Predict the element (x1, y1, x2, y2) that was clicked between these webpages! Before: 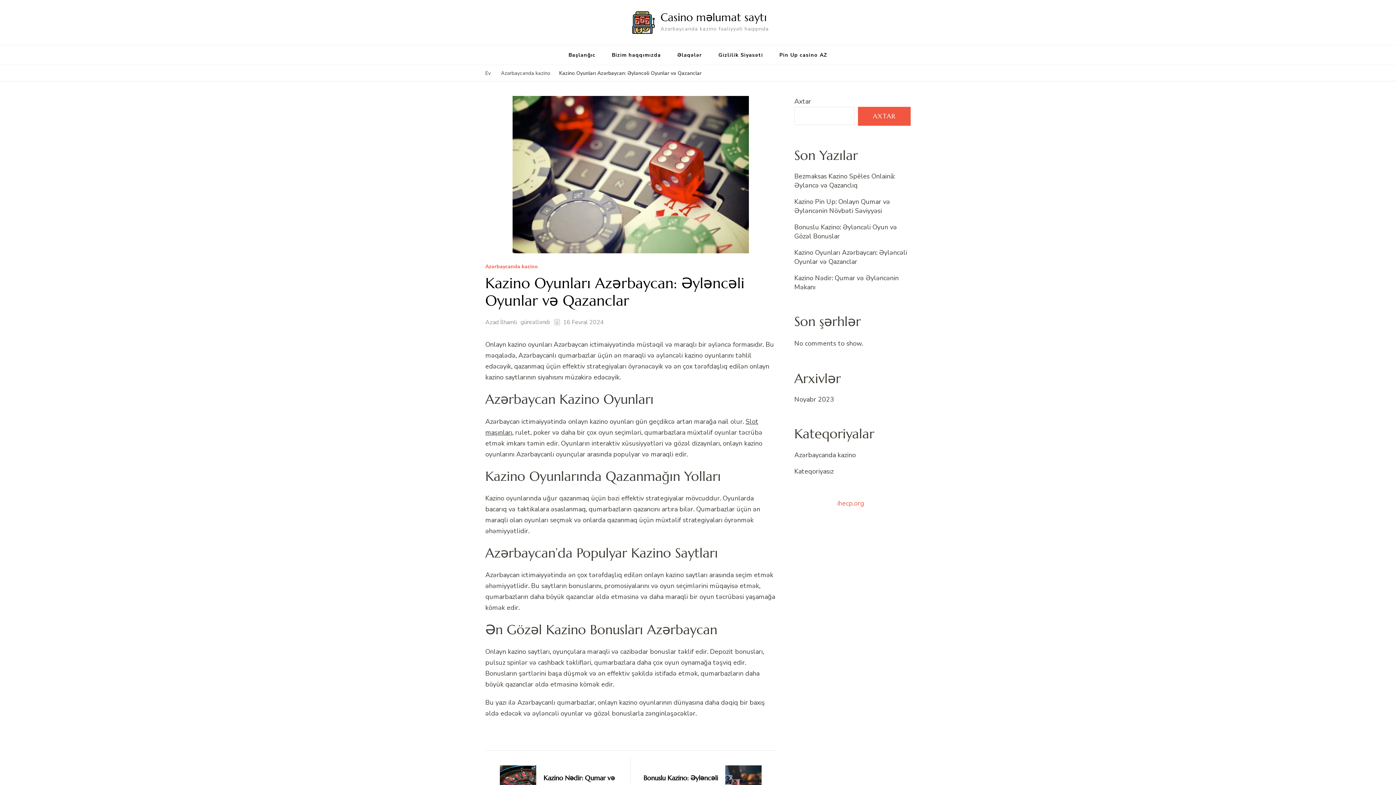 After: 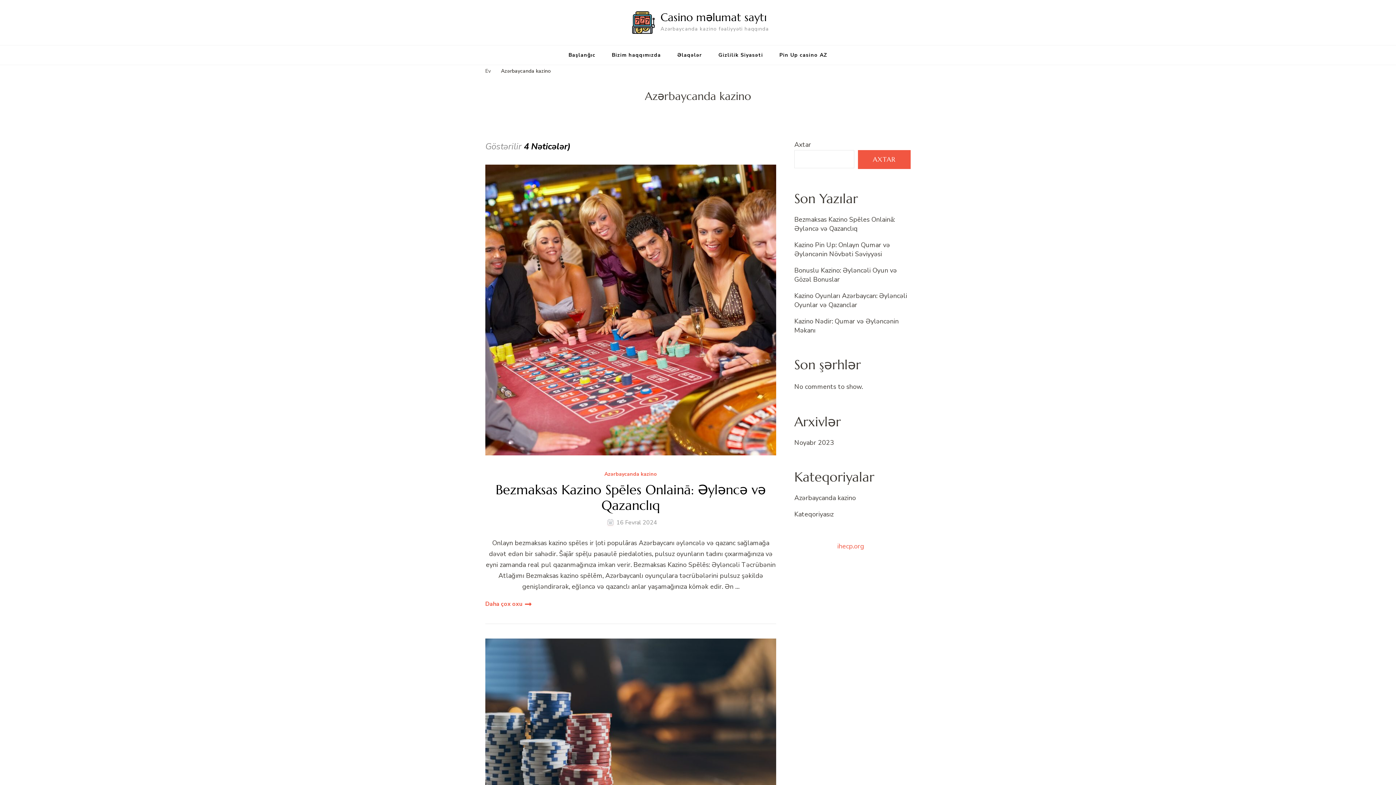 Action: bbox: (794, 450, 856, 459) label: Azərbaycanda kazino